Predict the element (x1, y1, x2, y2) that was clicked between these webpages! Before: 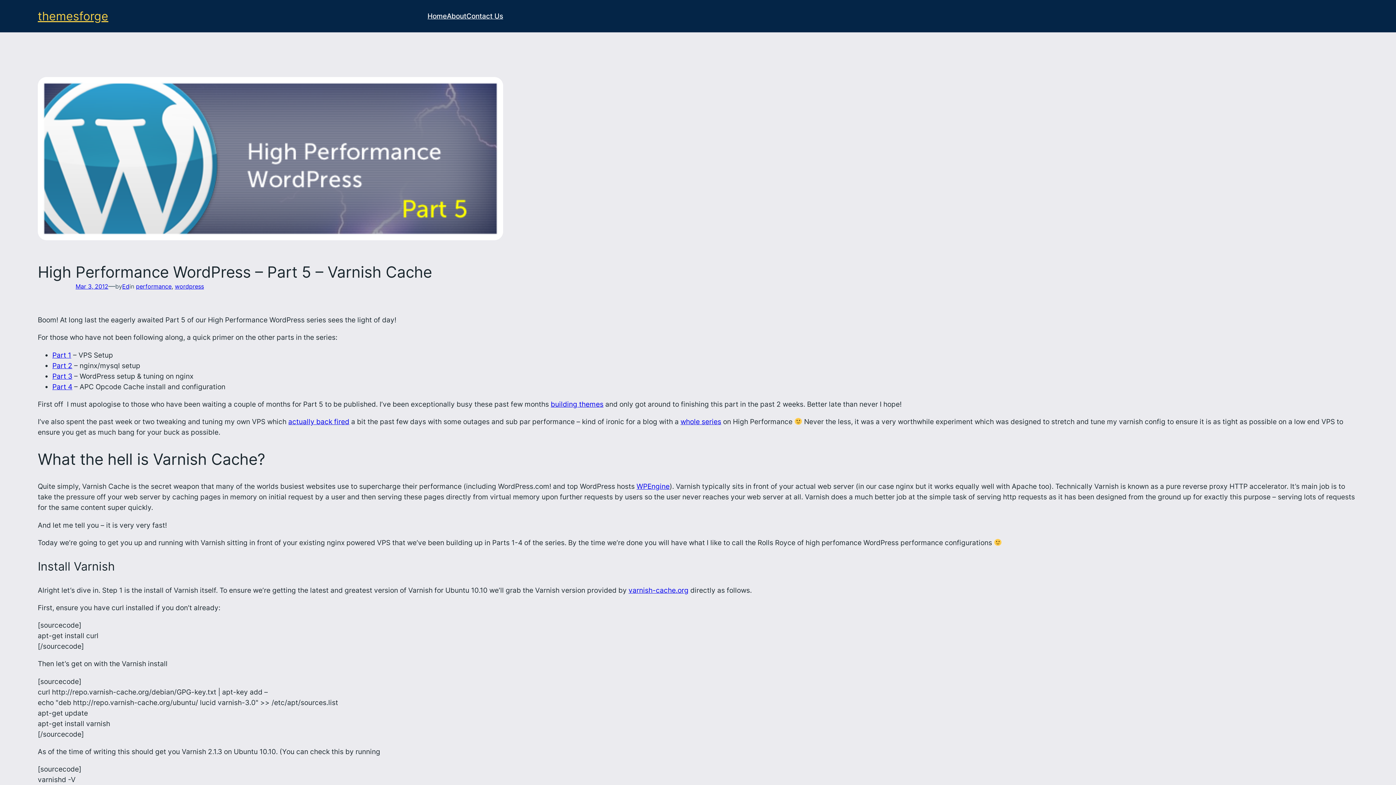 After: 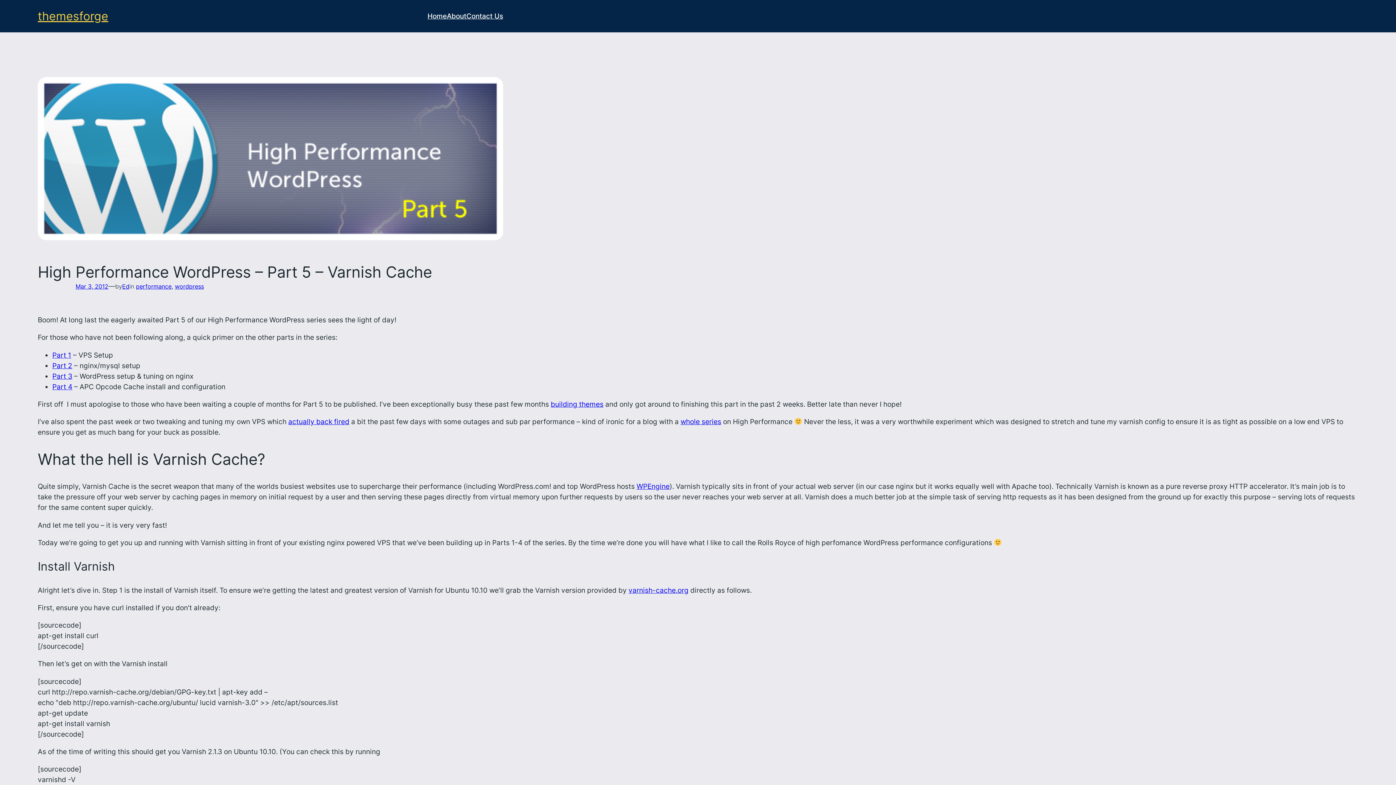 Action: bbox: (75, 282, 108, 290) label: Mar 3, 2012